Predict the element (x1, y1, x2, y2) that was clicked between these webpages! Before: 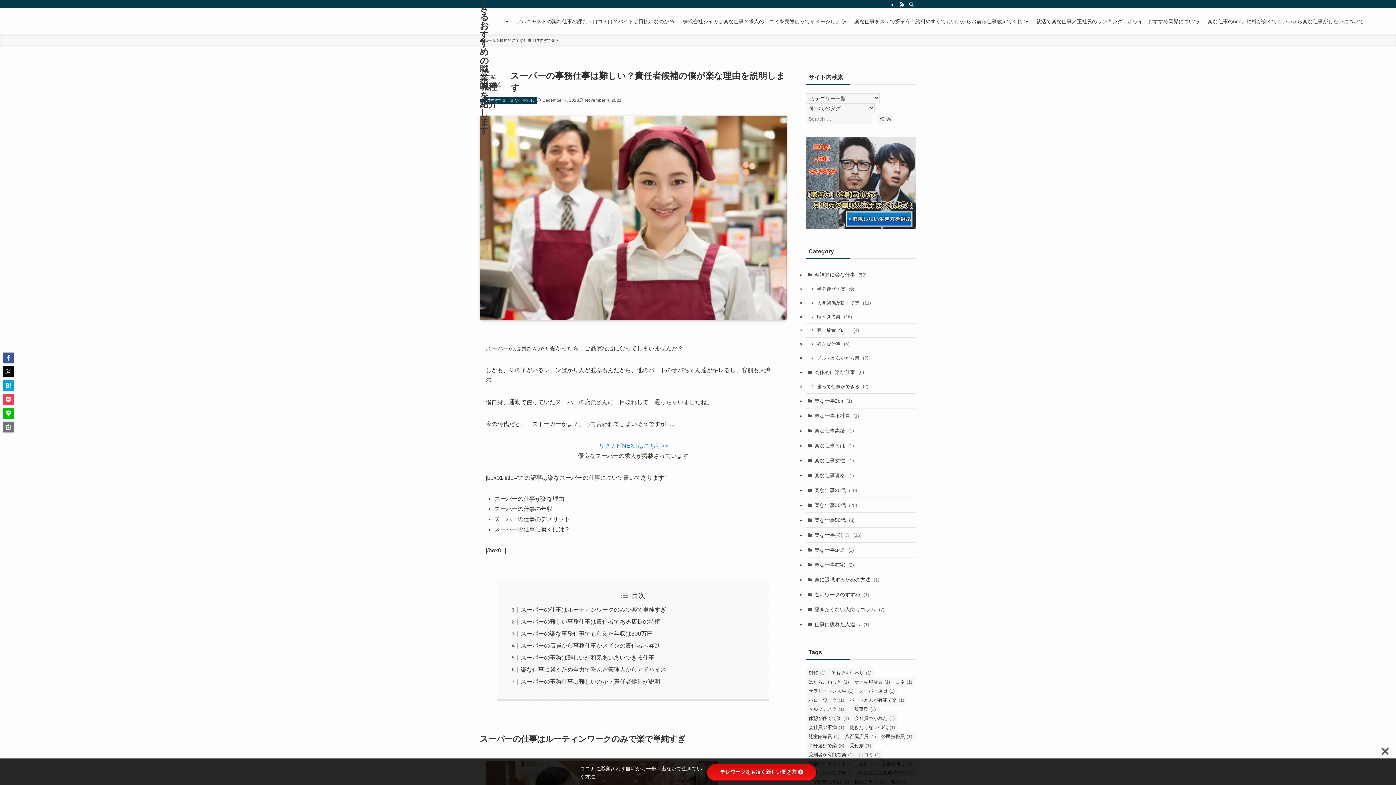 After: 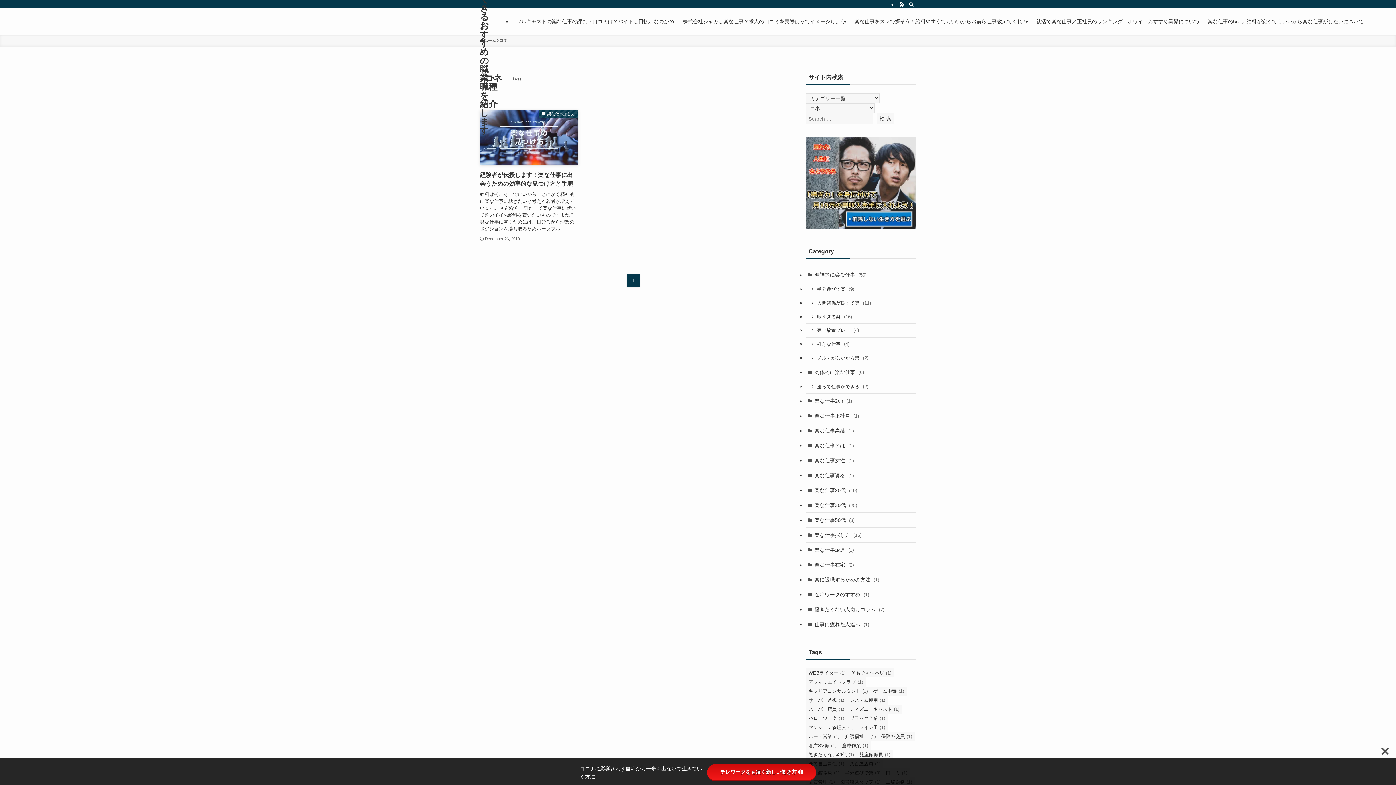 Action: bbox: (892, 677, 914, 687) label: コネ (1個の項目)